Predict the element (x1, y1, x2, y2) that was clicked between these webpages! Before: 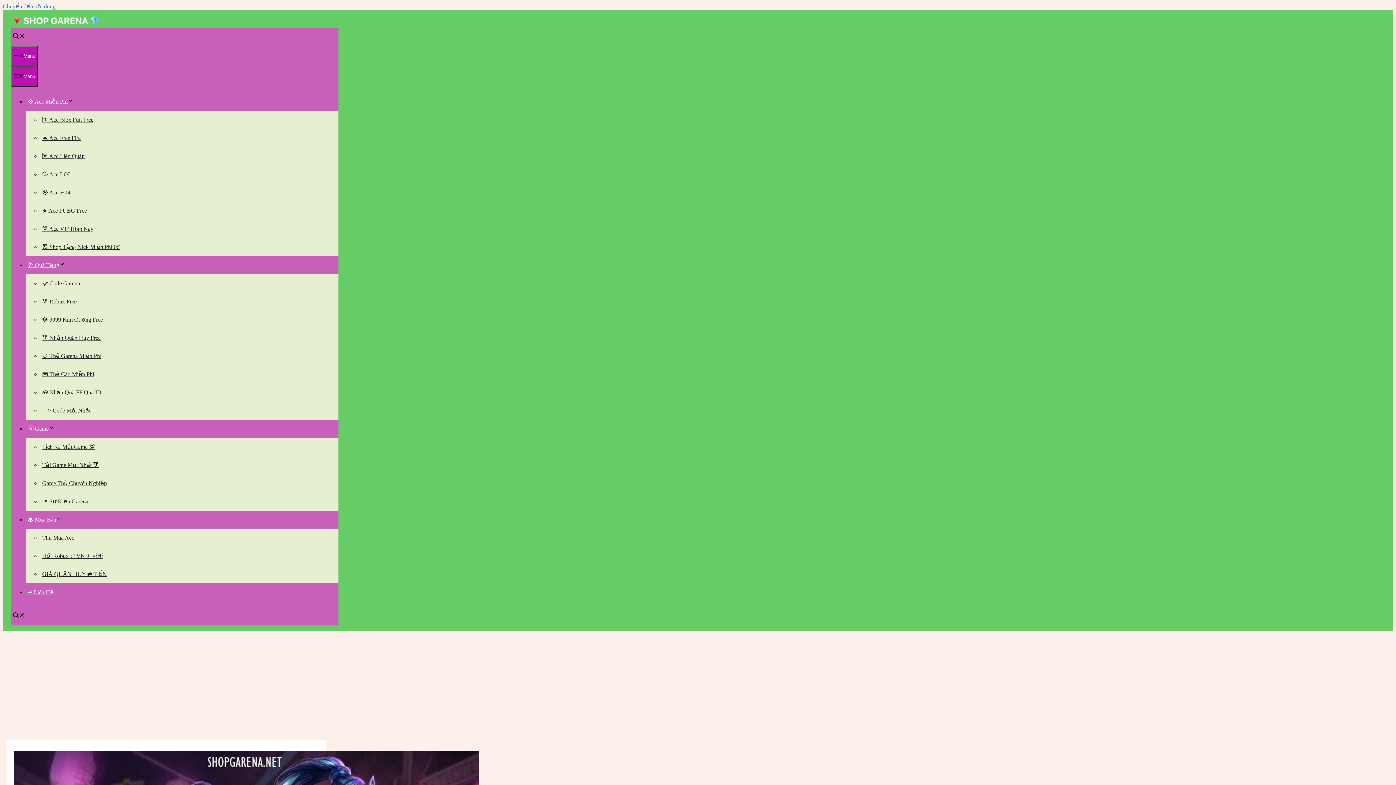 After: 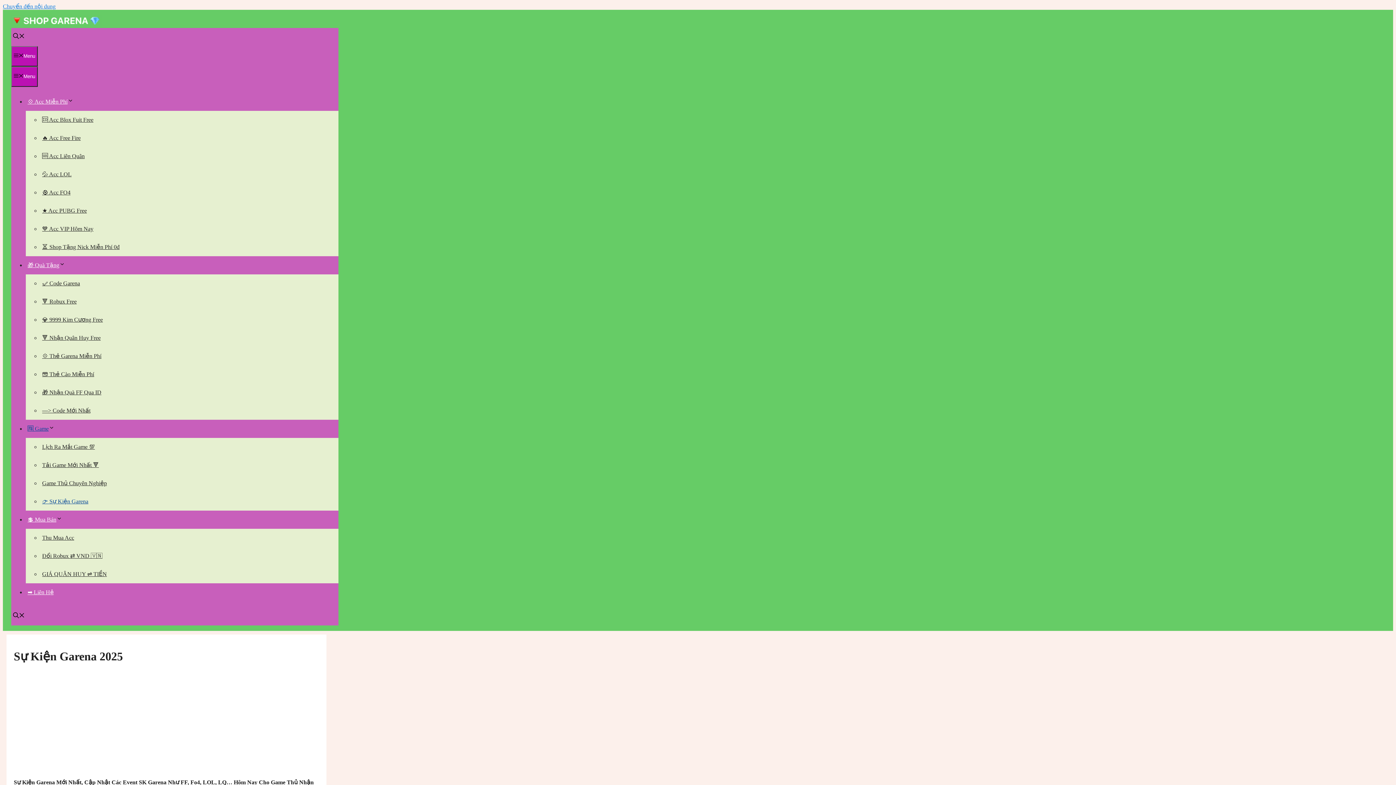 Action: bbox: (40, 494, 90, 508) label: 👉 Sự Kiện Garena